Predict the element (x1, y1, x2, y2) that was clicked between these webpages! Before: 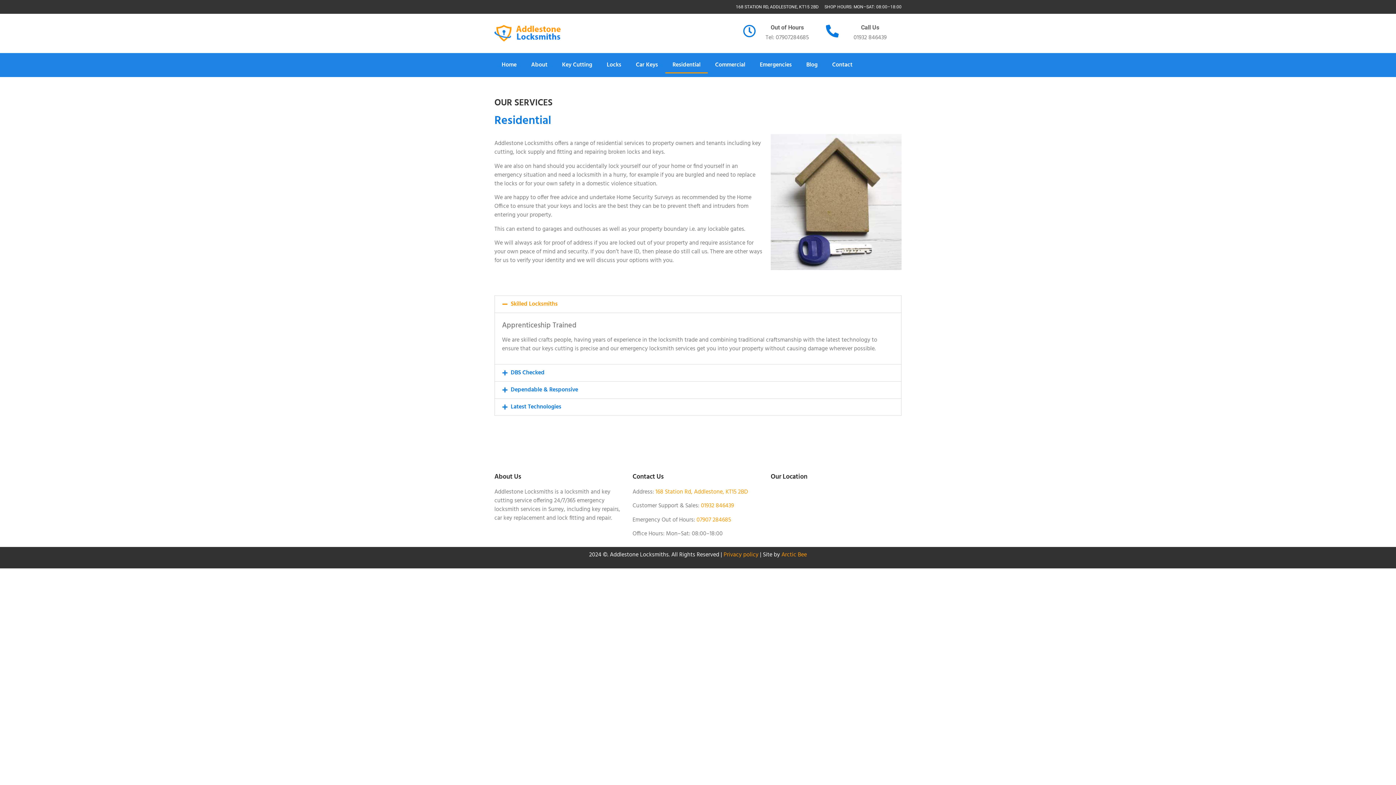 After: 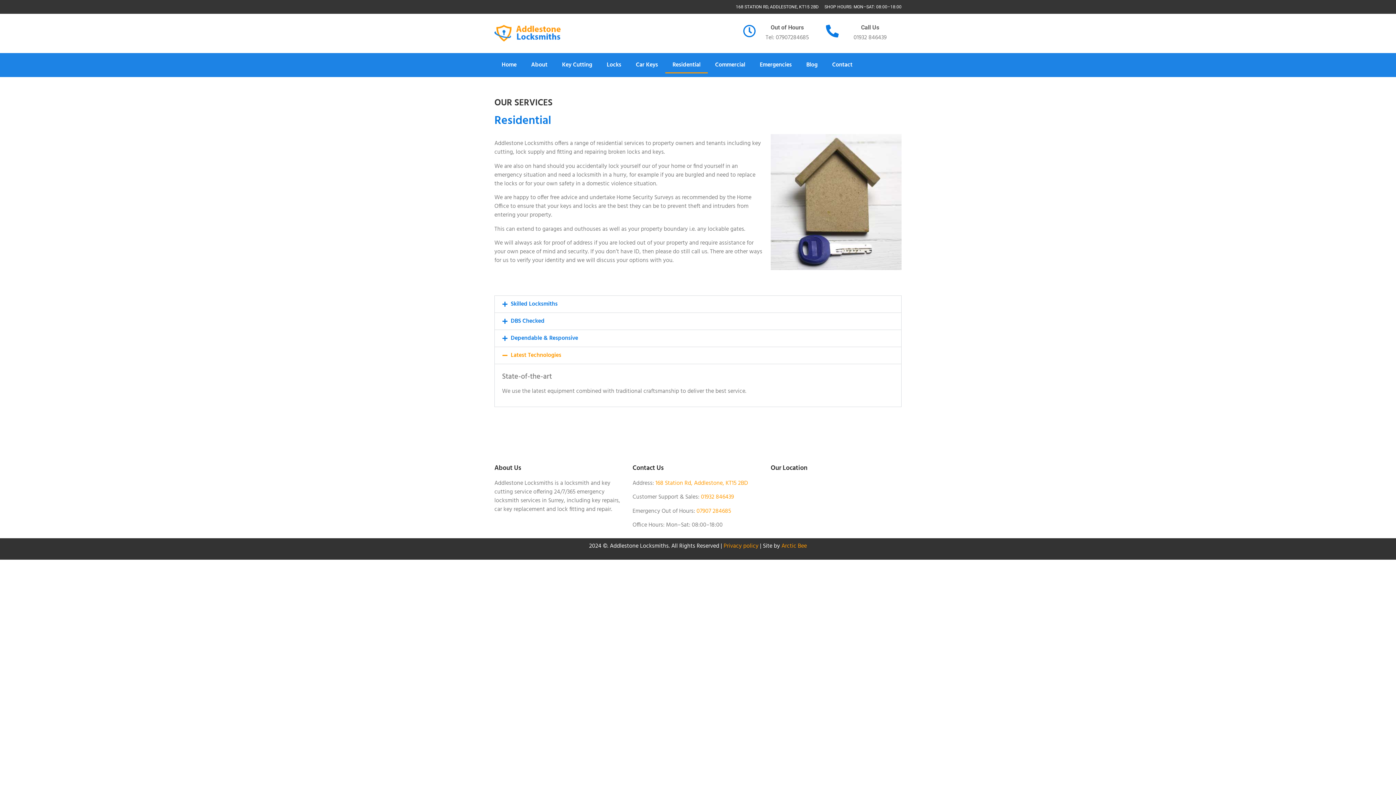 Action: bbox: (494, 398, 901, 415) label: Latest Technologies